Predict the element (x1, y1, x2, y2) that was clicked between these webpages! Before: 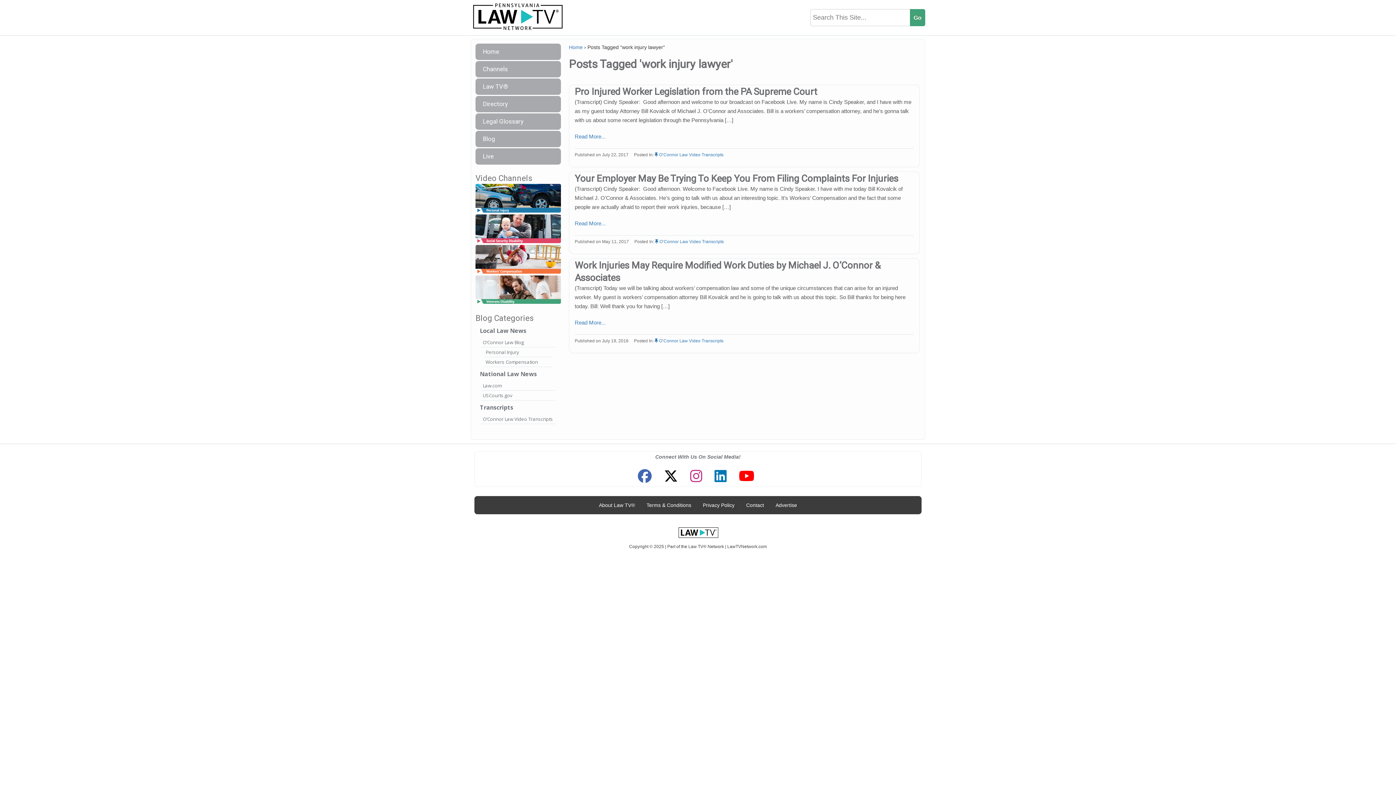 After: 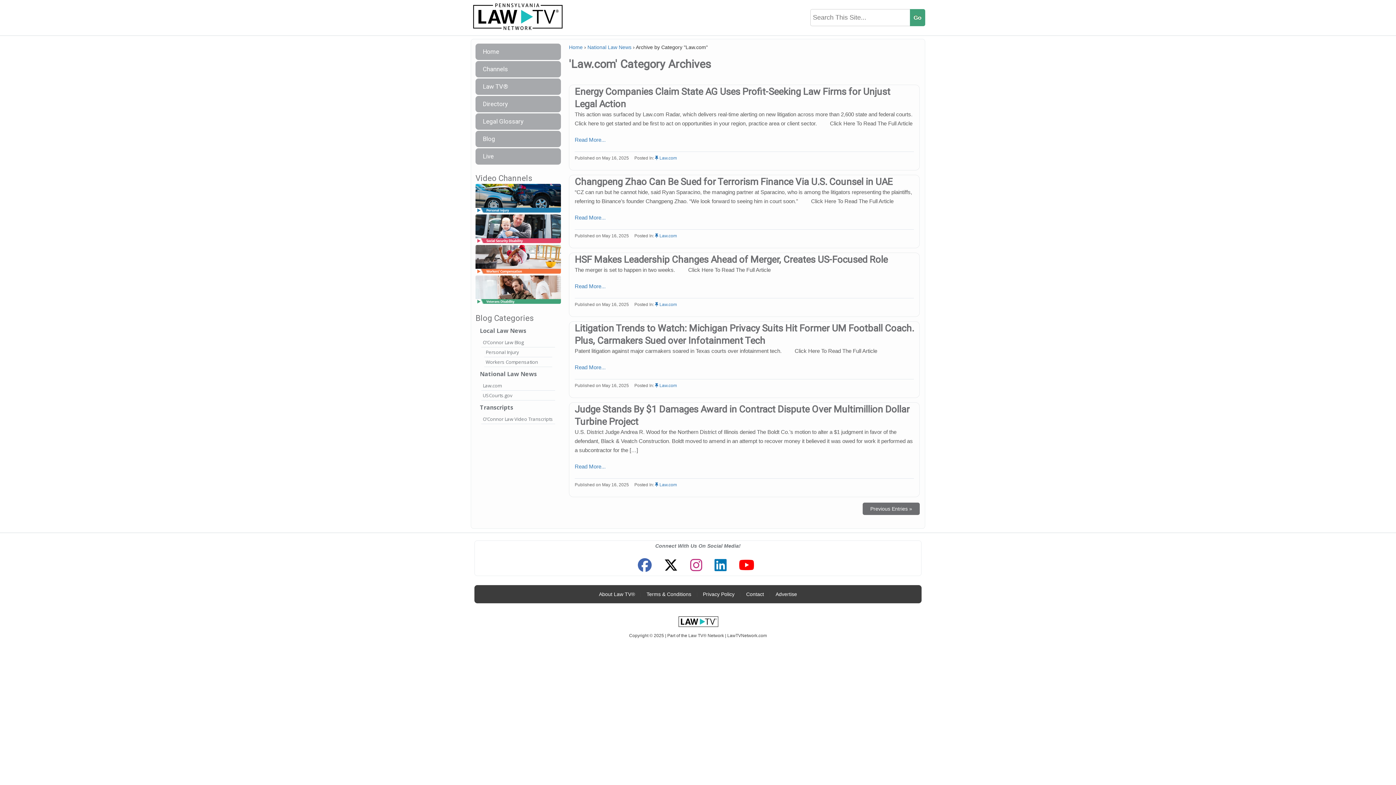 Action: label: Law.com bbox: (481, 381, 555, 391)